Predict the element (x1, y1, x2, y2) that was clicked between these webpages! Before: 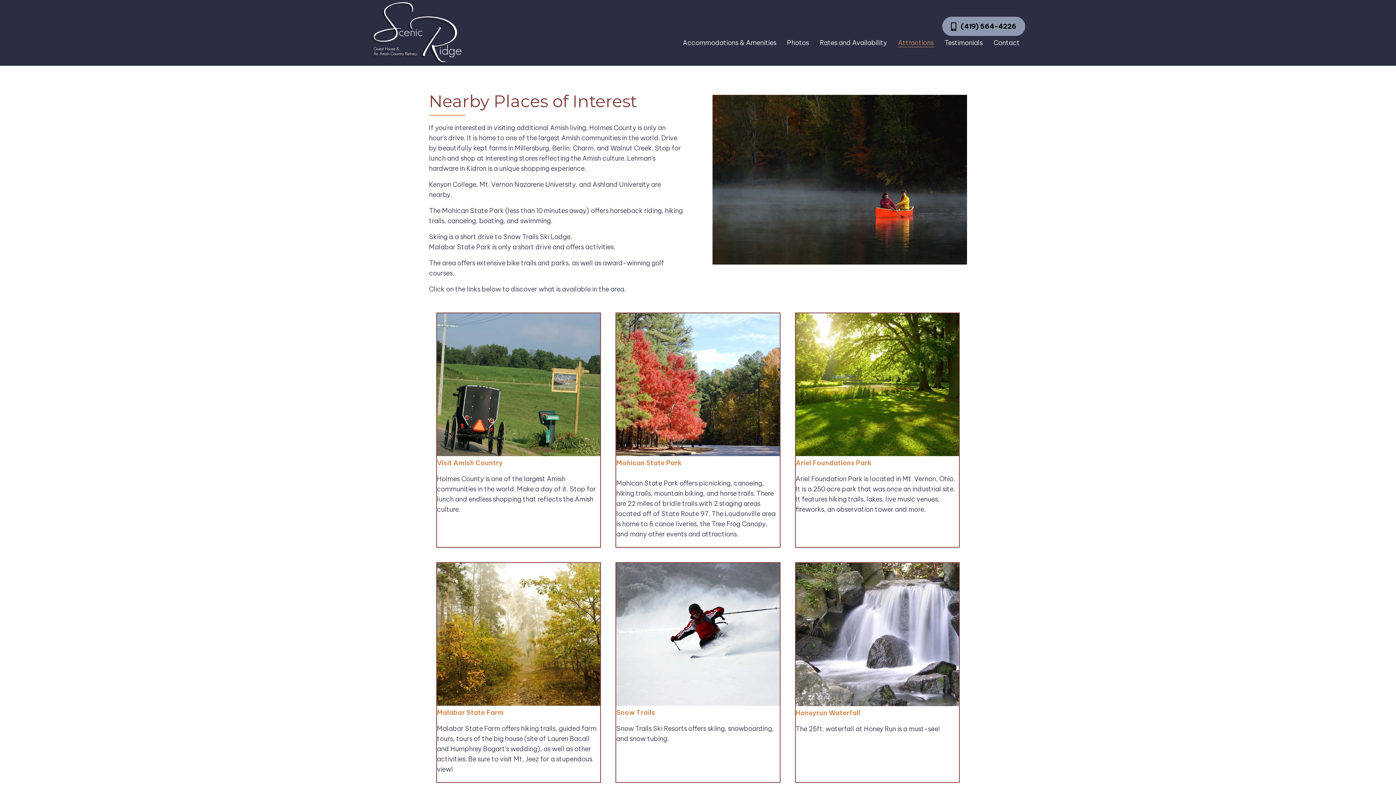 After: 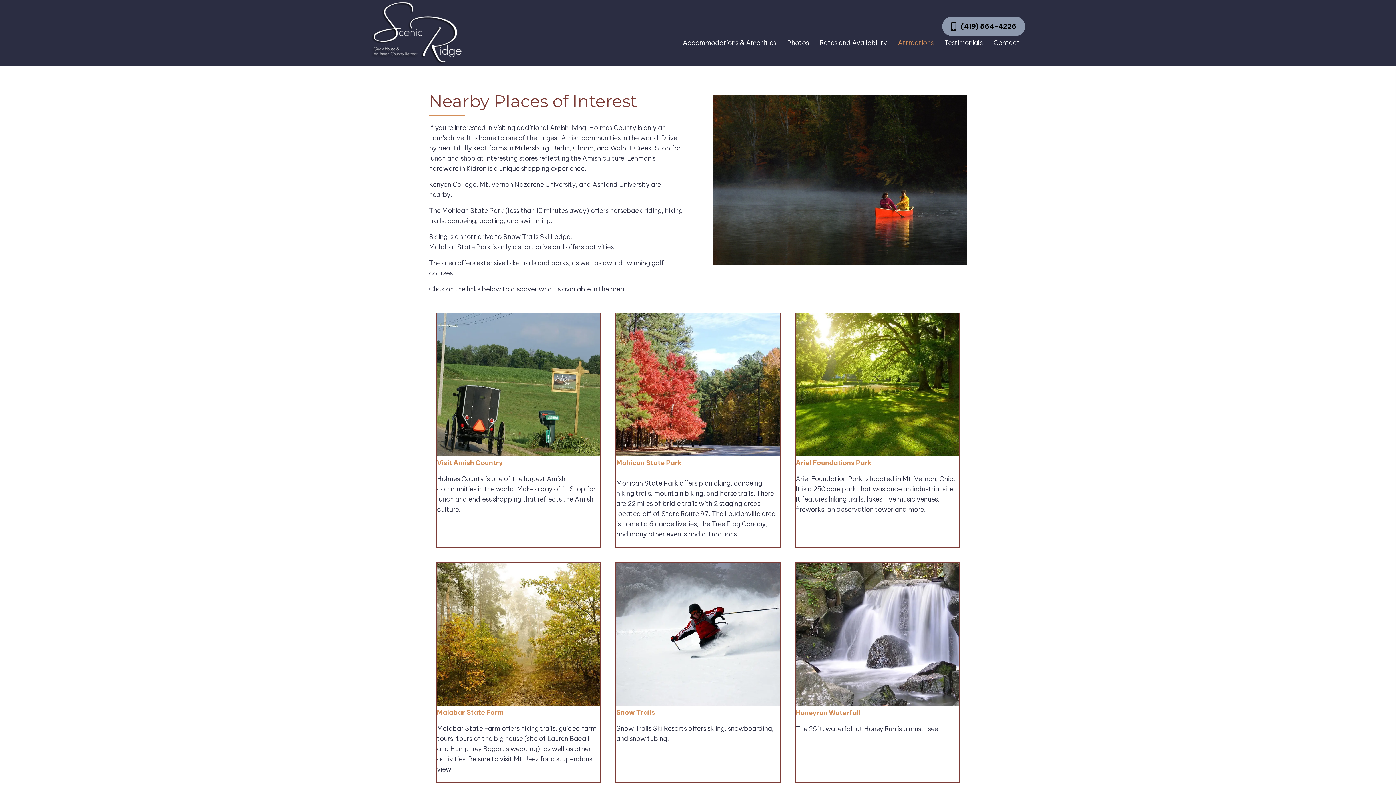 Action: bbox: (898, 39, 933, 47) label: Attractions